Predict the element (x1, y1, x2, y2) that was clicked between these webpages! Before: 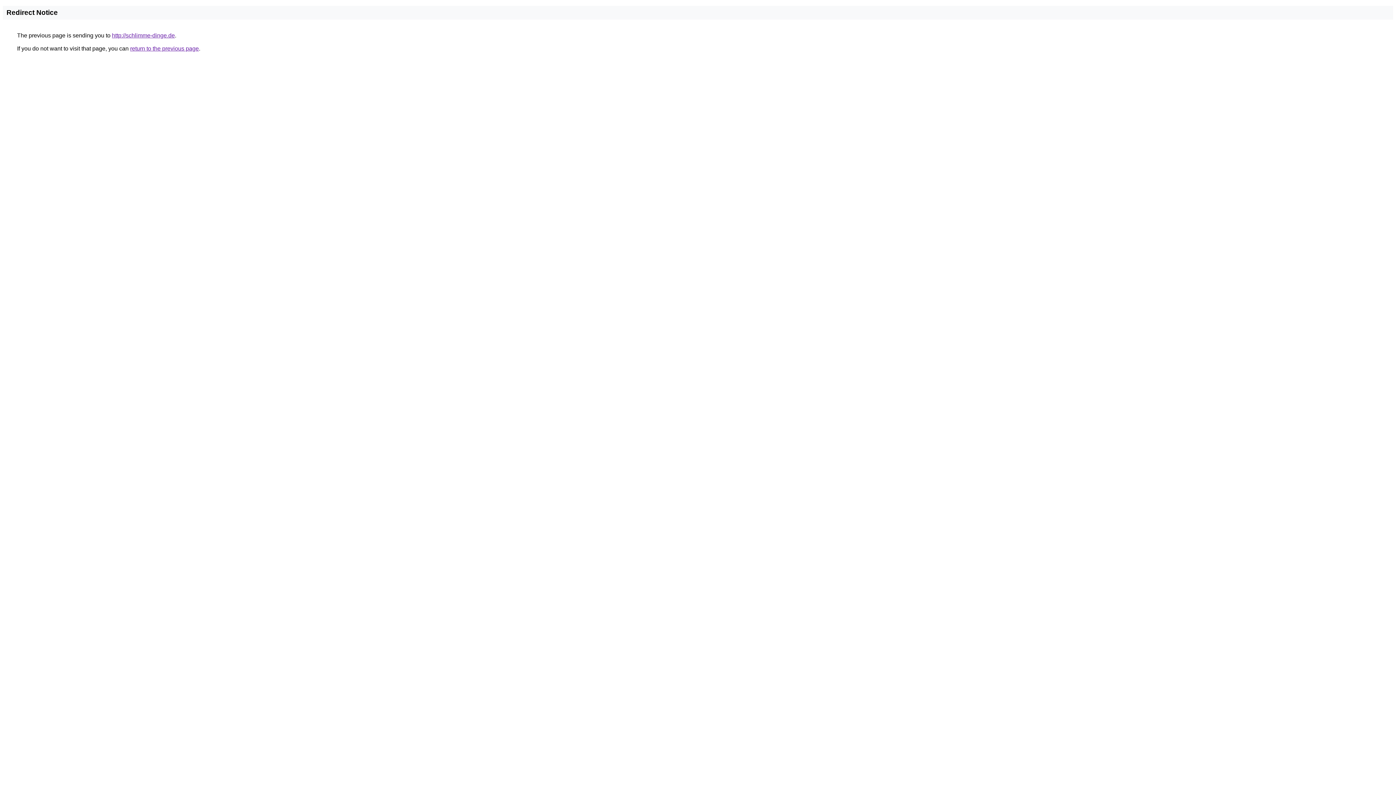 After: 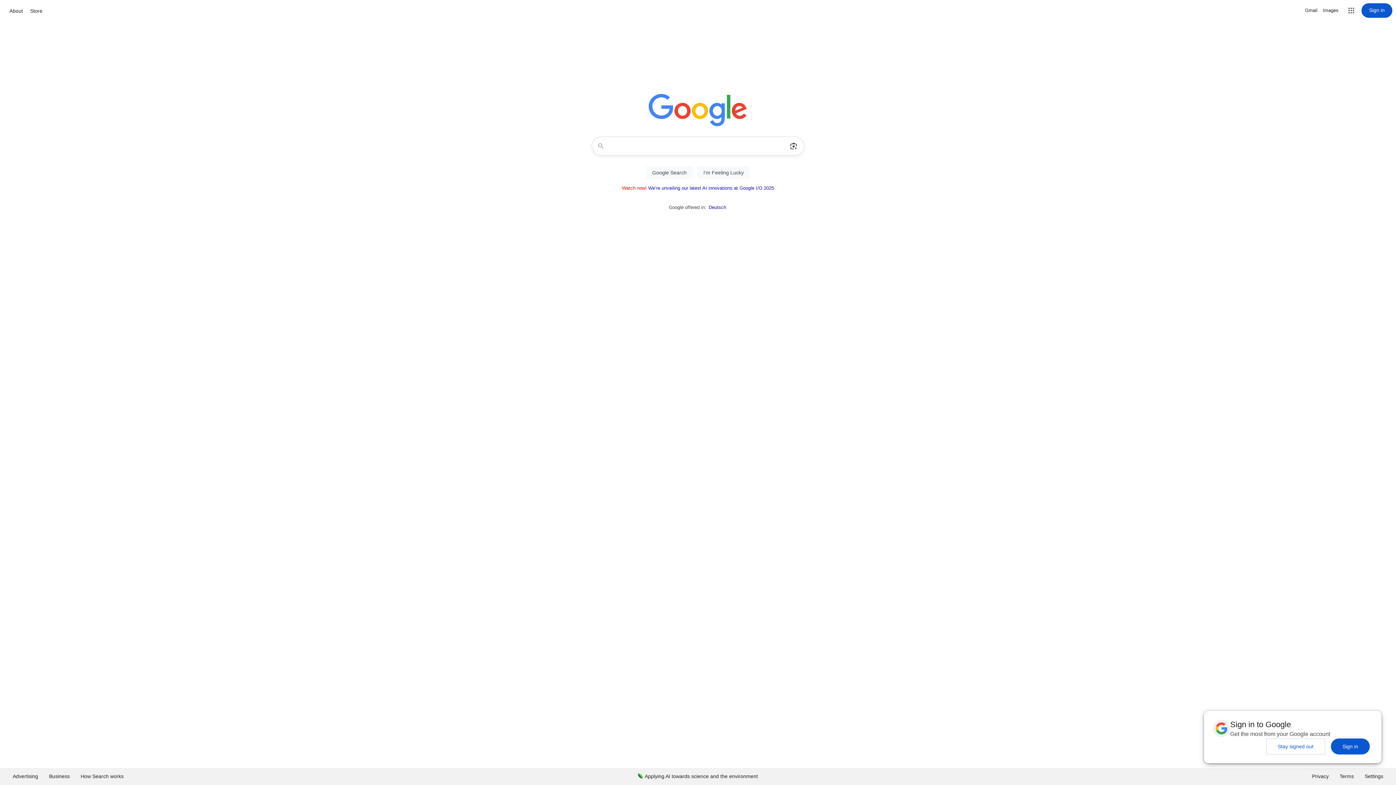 Action: bbox: (112, 32, 174, 38) label: http://schlimme-dinge.de